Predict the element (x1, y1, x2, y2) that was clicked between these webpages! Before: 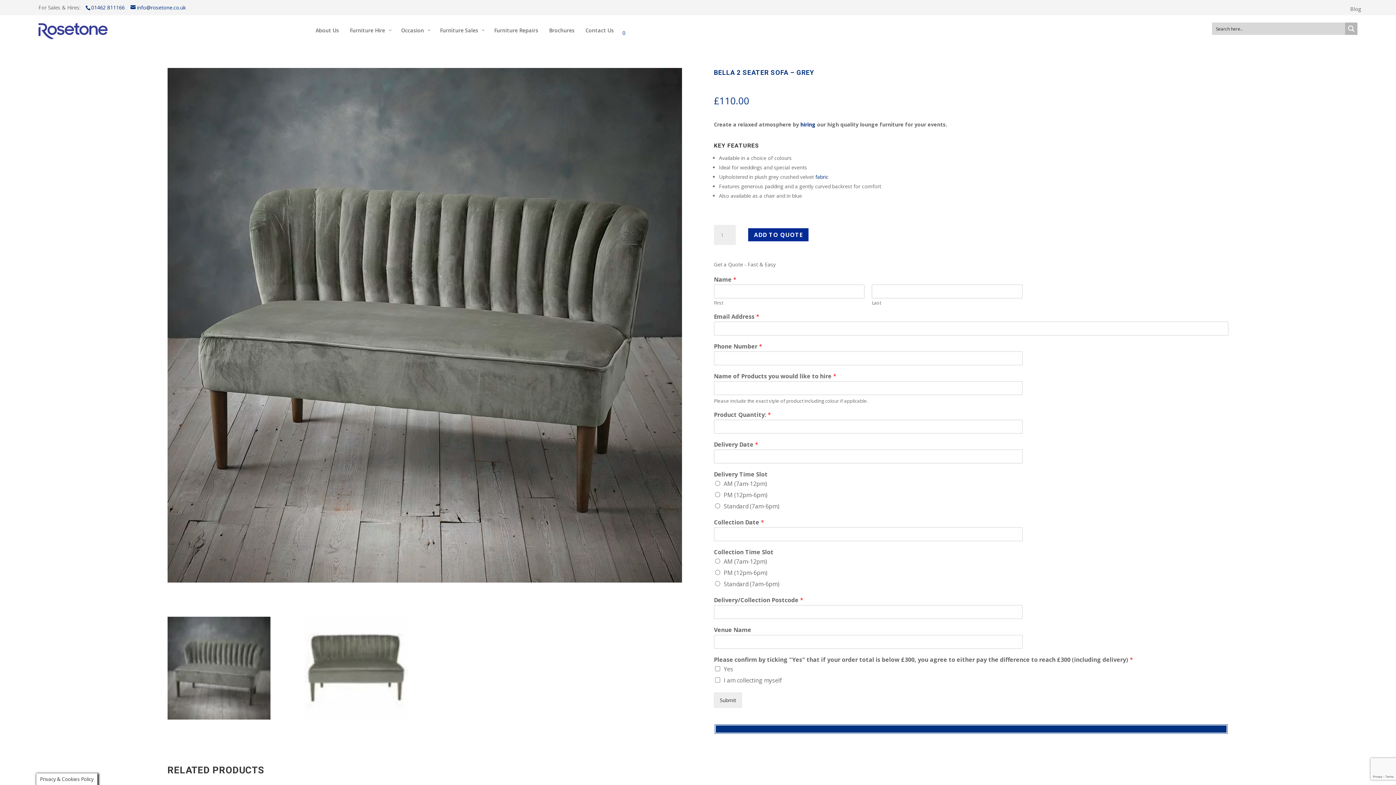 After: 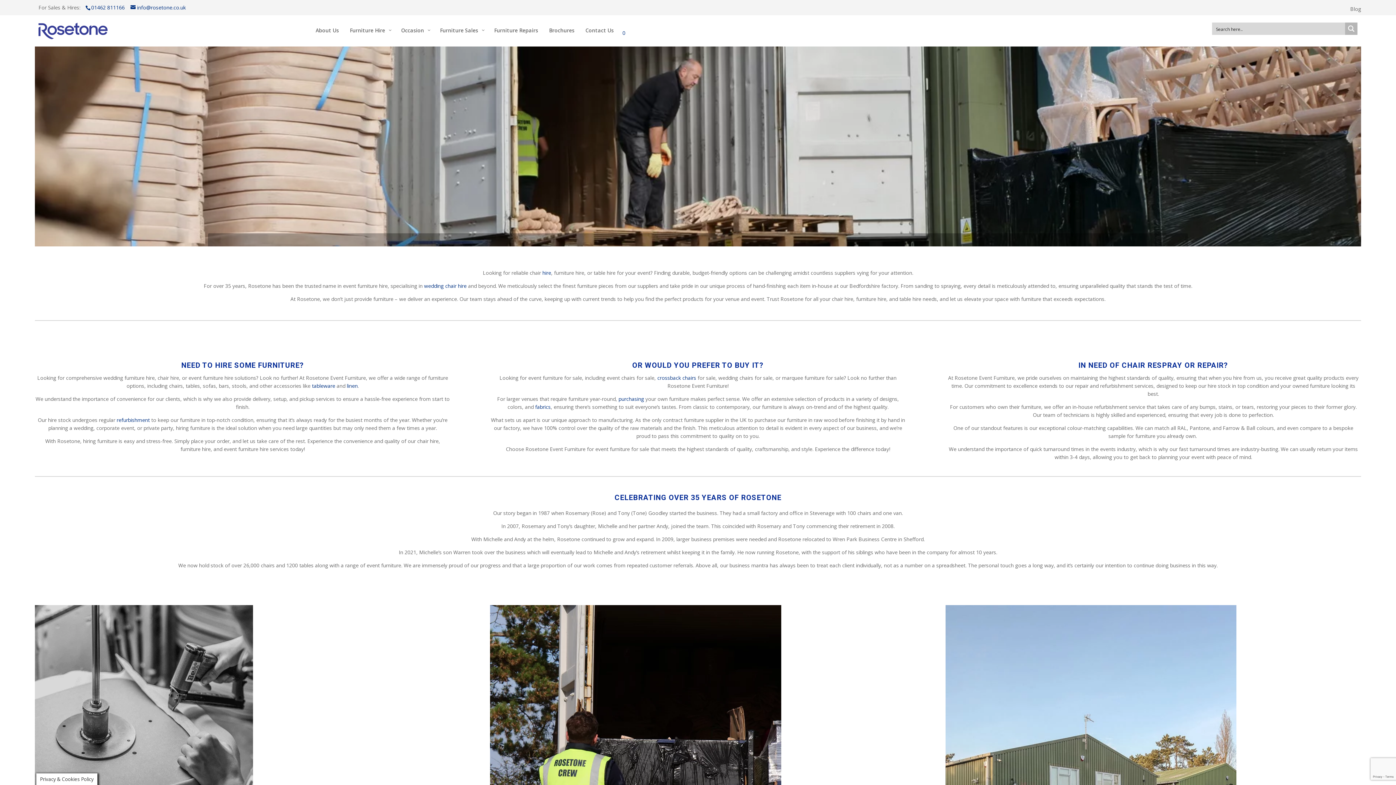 Action: label: About Us bbox: (310, 28, 344, 32)